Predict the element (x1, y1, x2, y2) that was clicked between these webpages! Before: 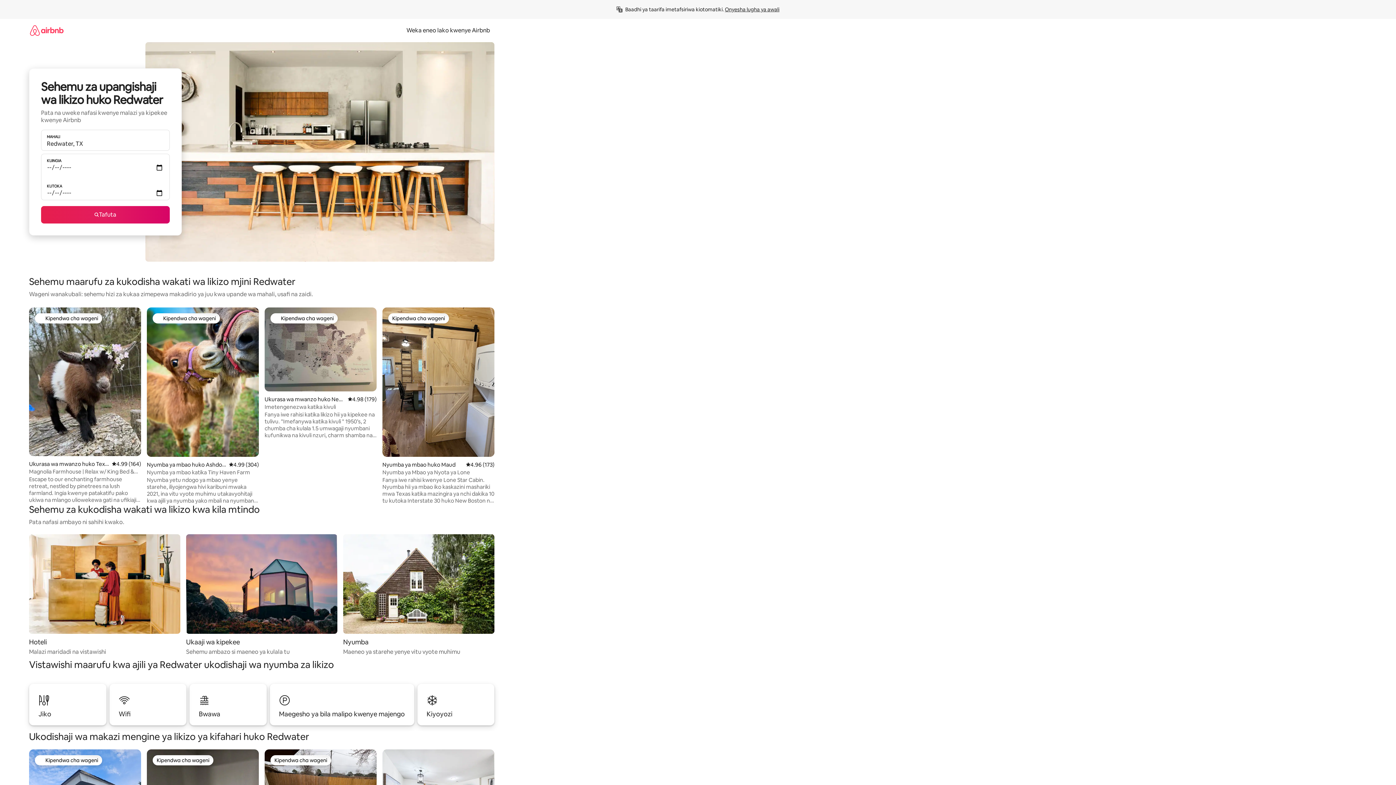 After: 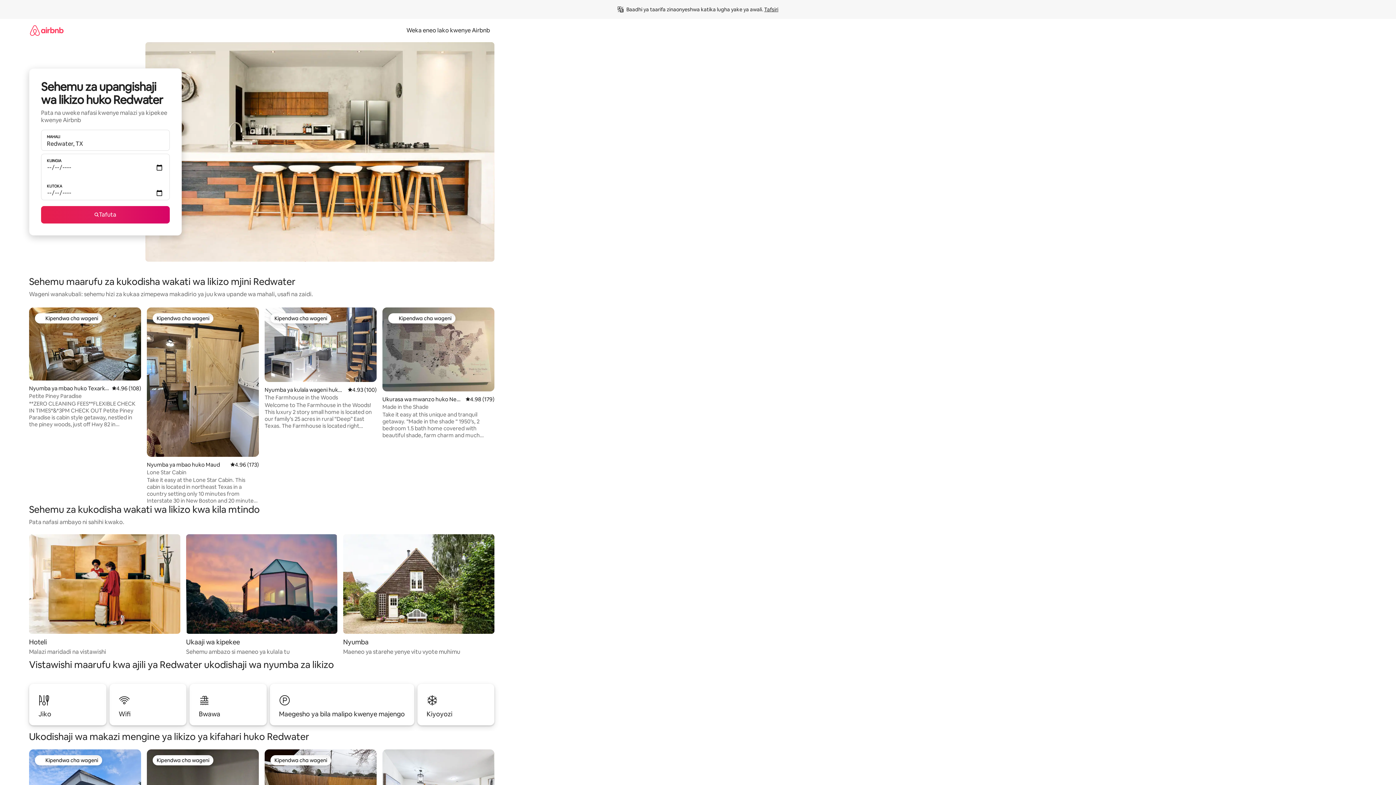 Action: label: Onyesha lugha ya awali bbox: (725, 6, 779, 12)